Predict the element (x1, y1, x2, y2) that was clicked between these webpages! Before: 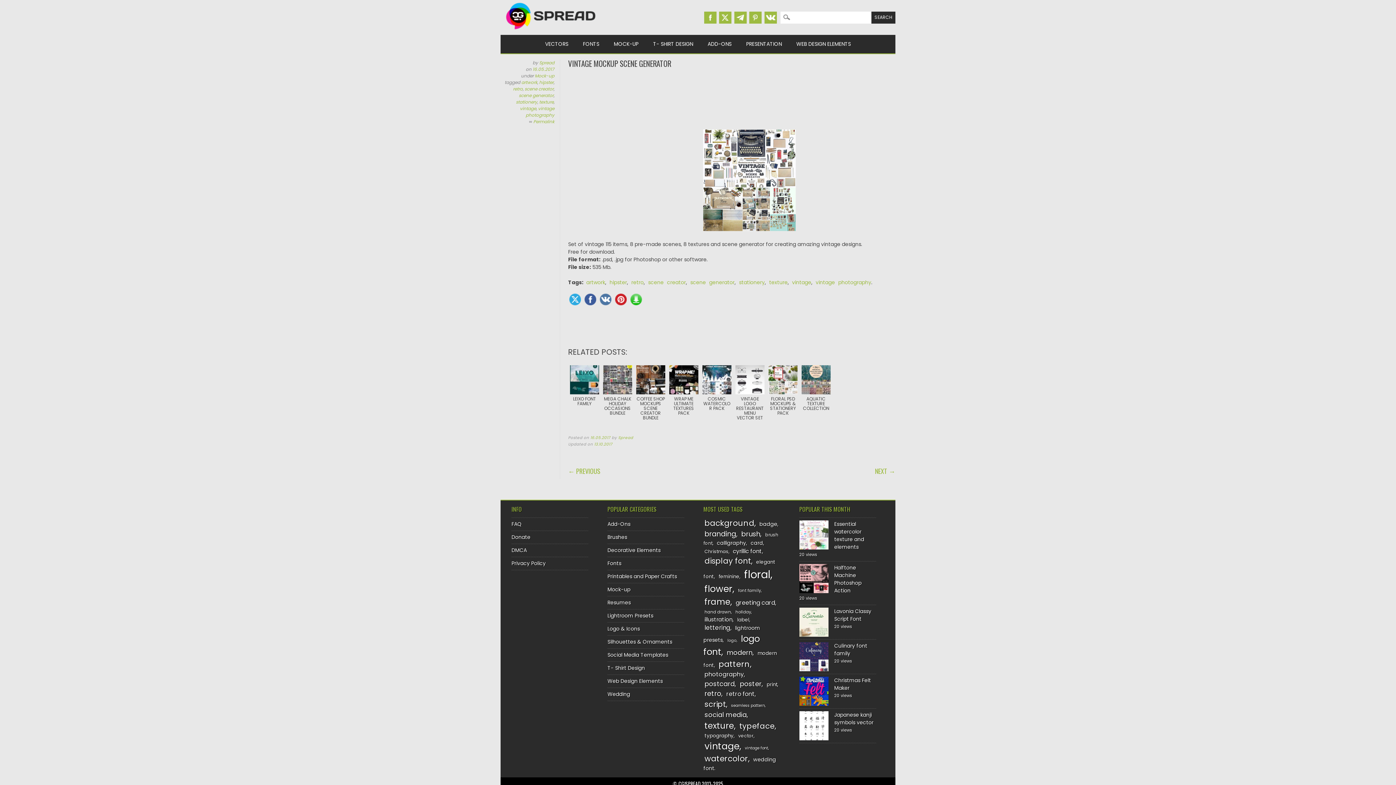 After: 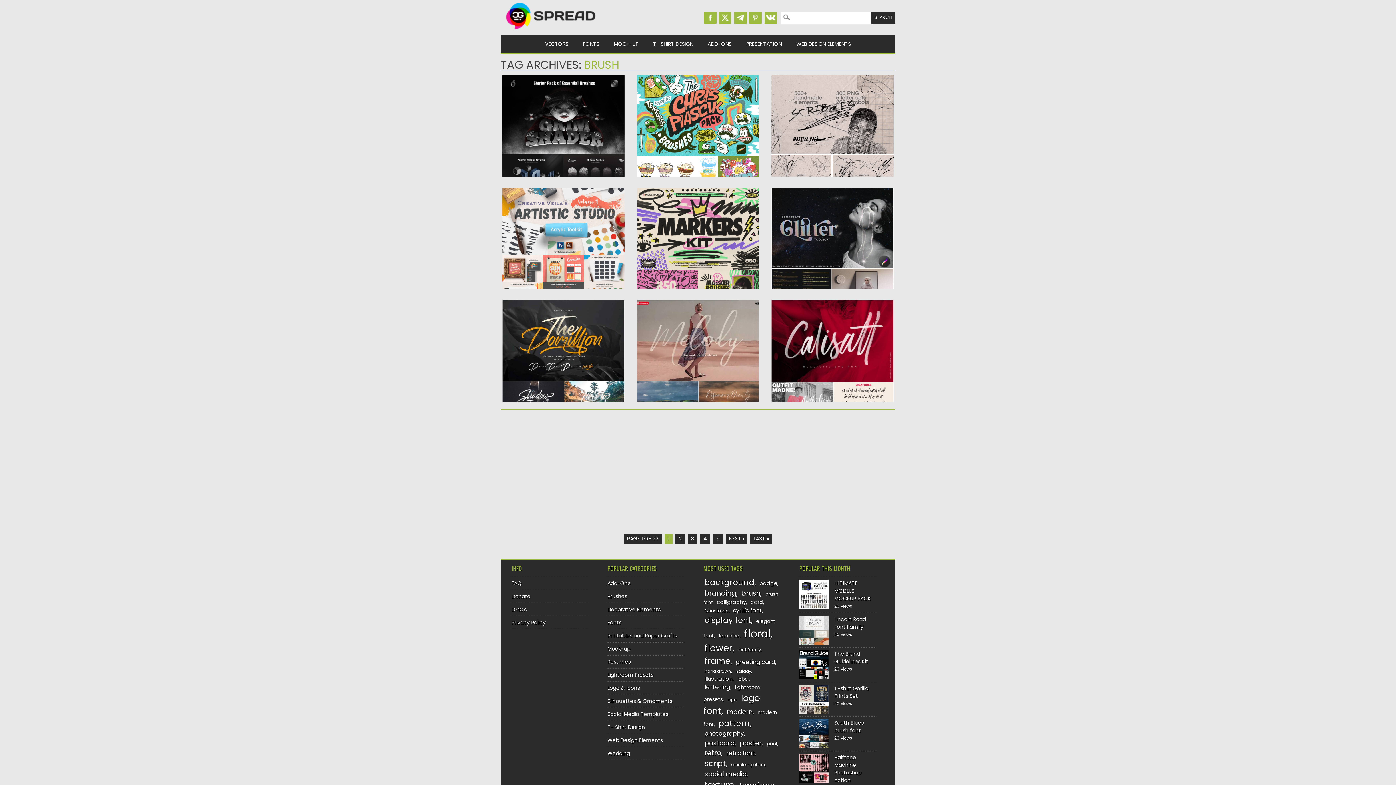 Action: label: brush (190 items) bbox: (740, 528, 762, 540)